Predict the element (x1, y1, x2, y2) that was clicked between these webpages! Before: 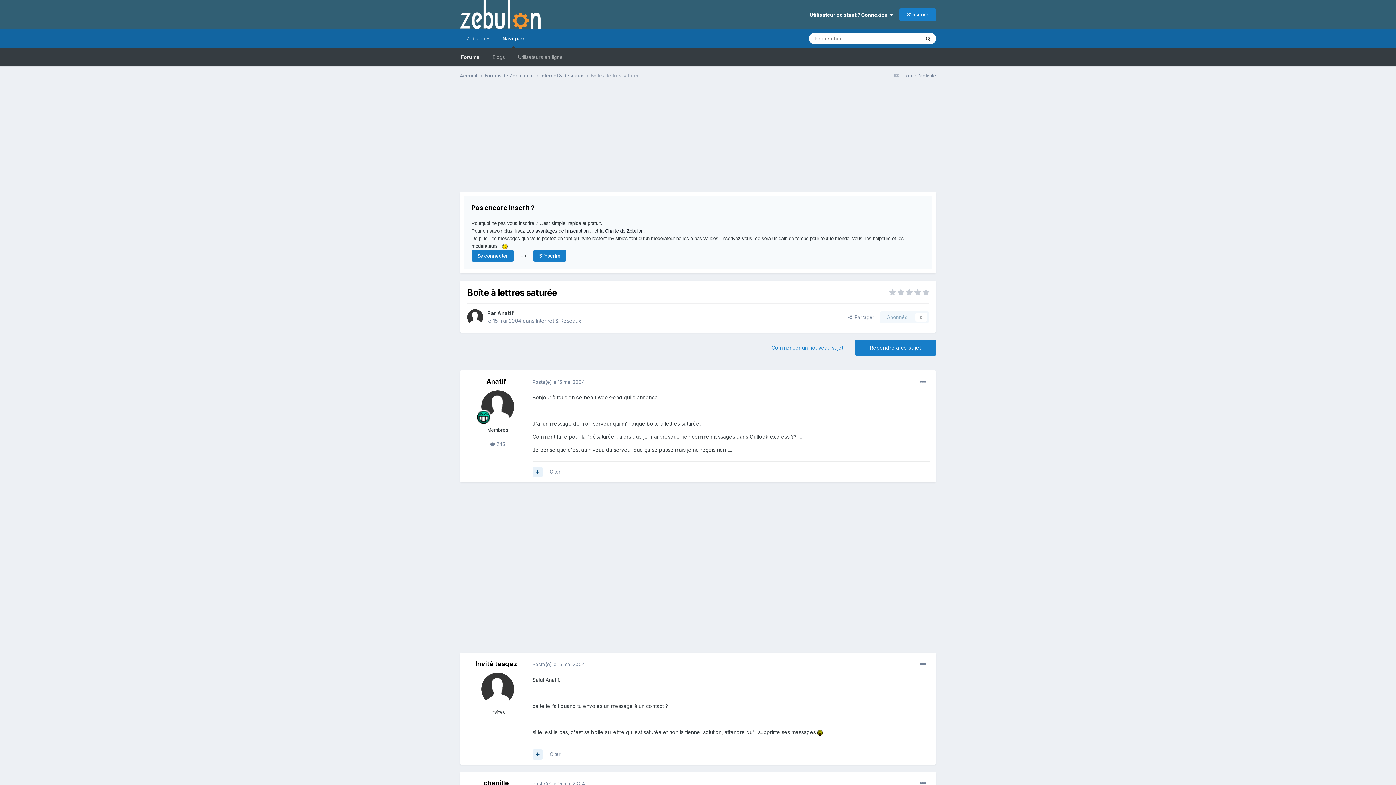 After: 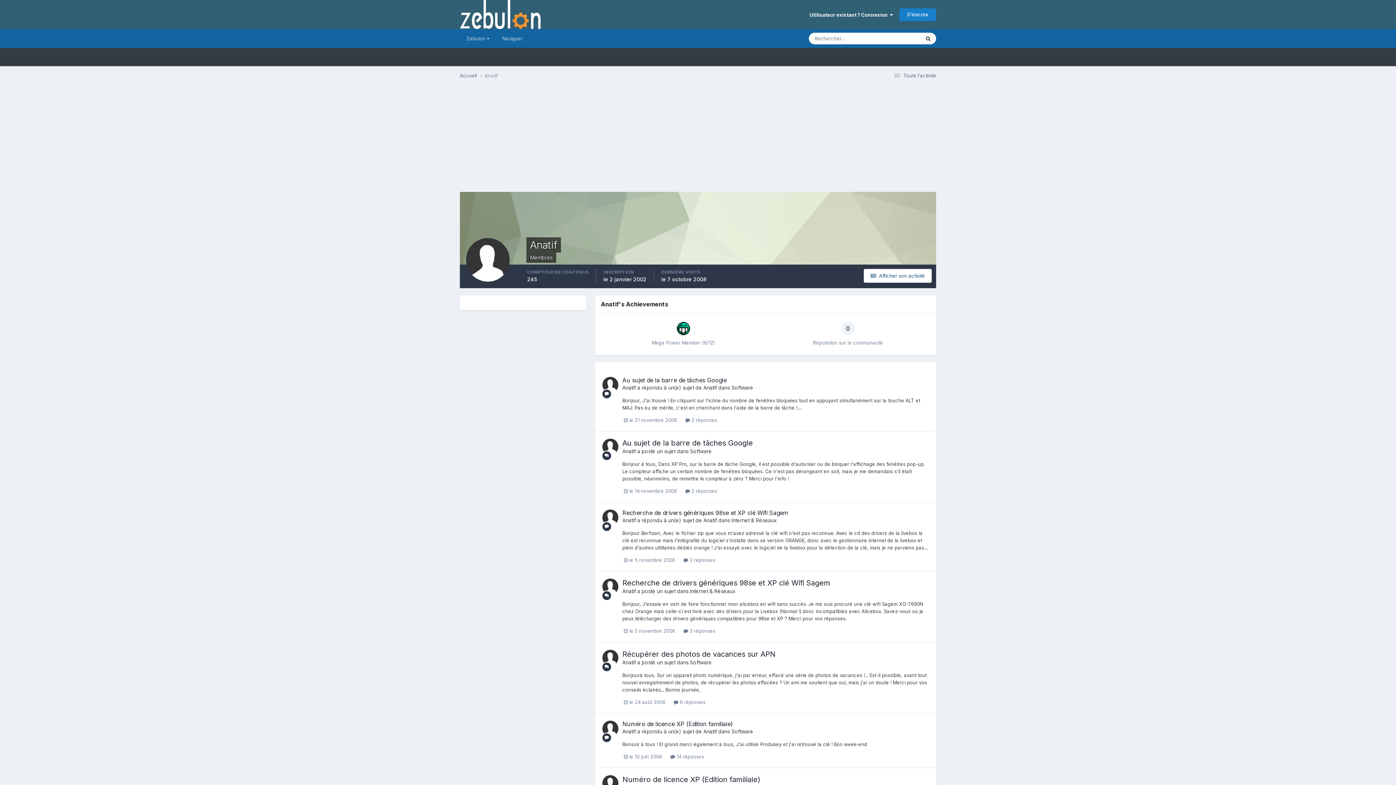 Action: bbox: (467, 309, 483, 325)